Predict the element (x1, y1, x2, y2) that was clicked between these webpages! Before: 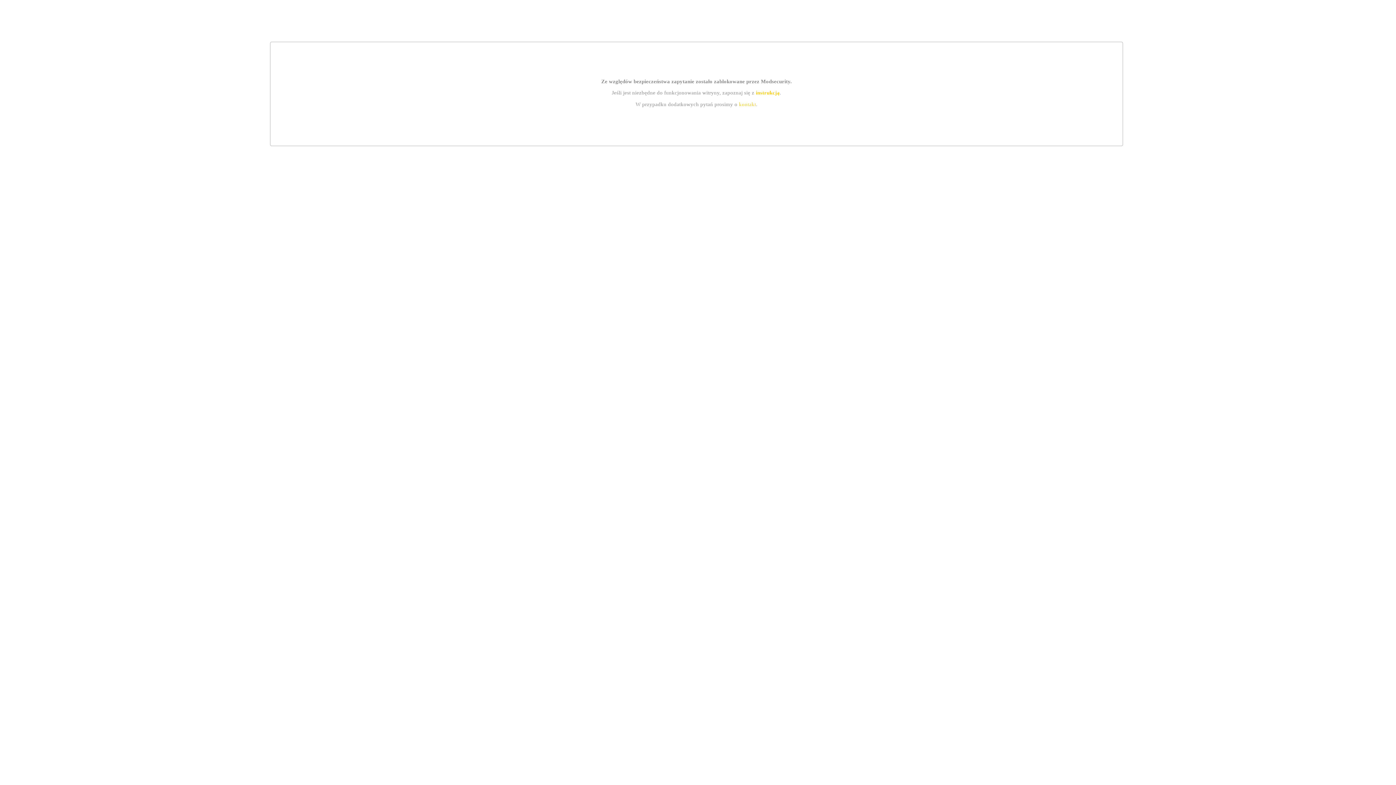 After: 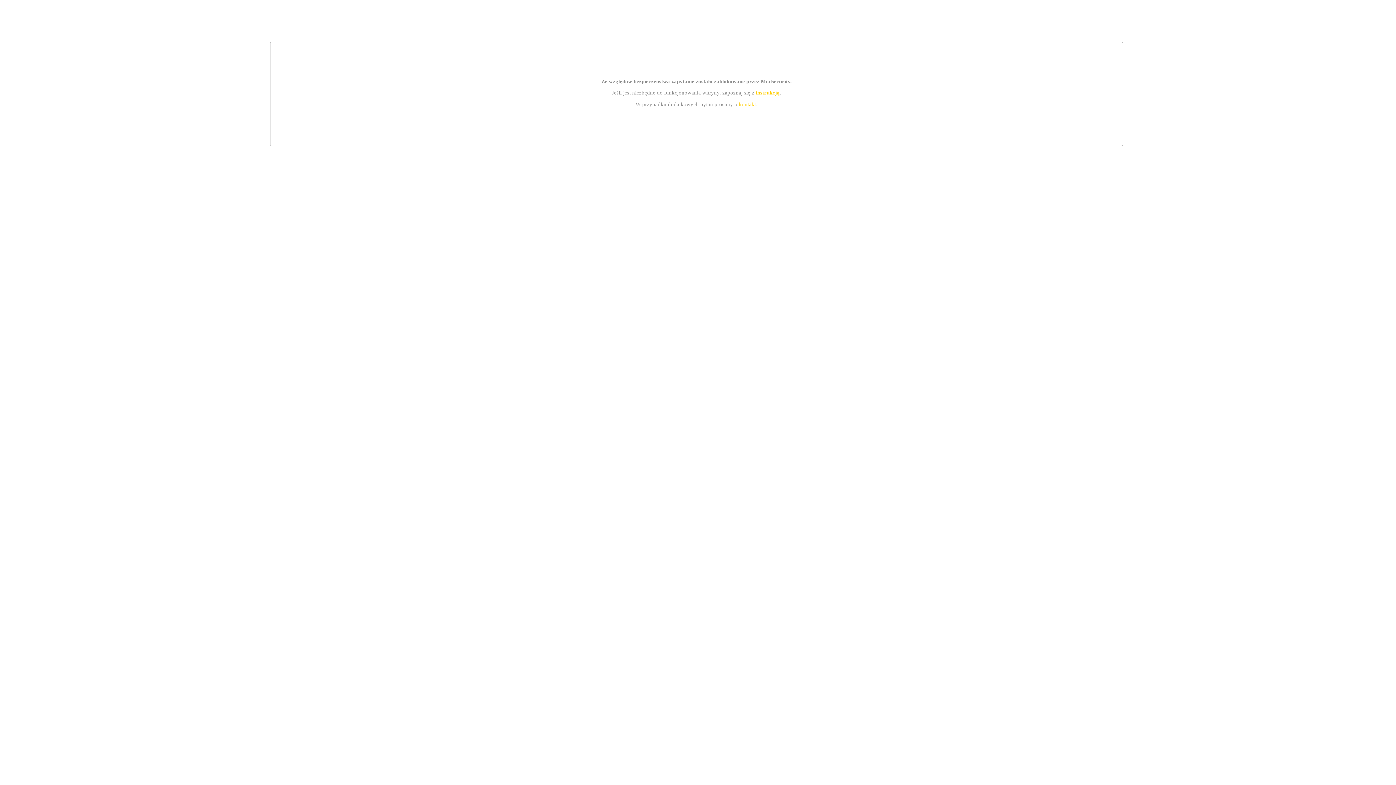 Action: bbox: (739, 101, 756, 107) label: kontakt